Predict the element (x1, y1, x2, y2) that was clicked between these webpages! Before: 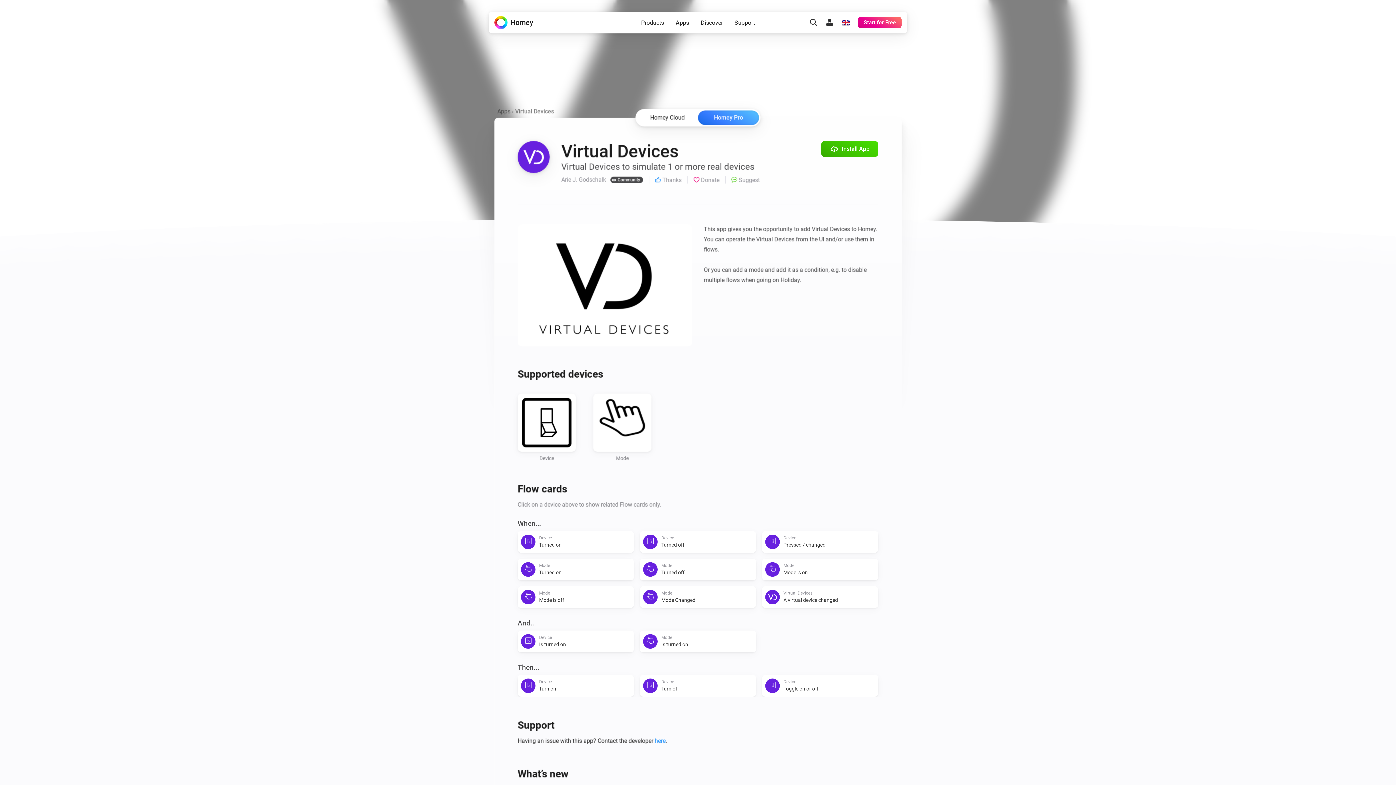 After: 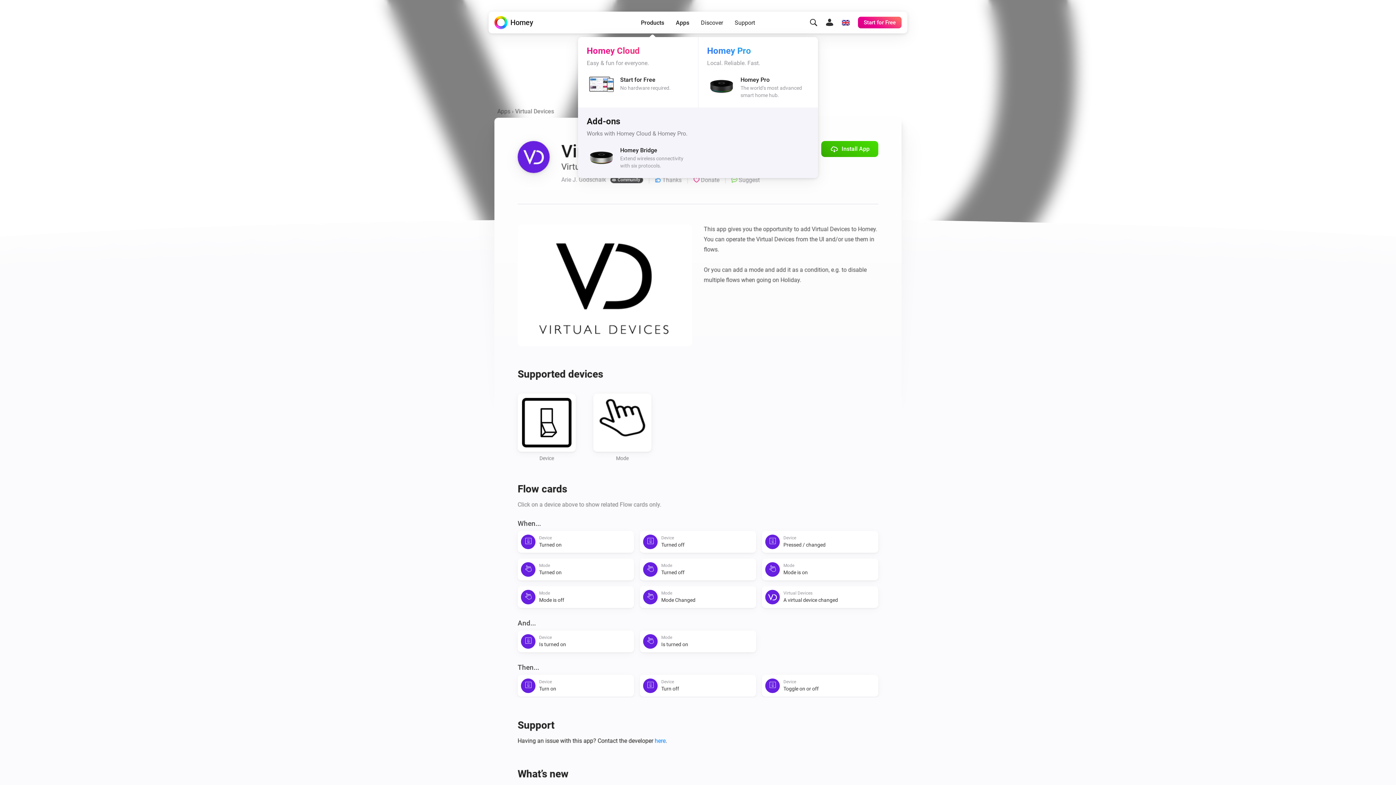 Action: label: Products bbox: (635, 15, 670, 29)